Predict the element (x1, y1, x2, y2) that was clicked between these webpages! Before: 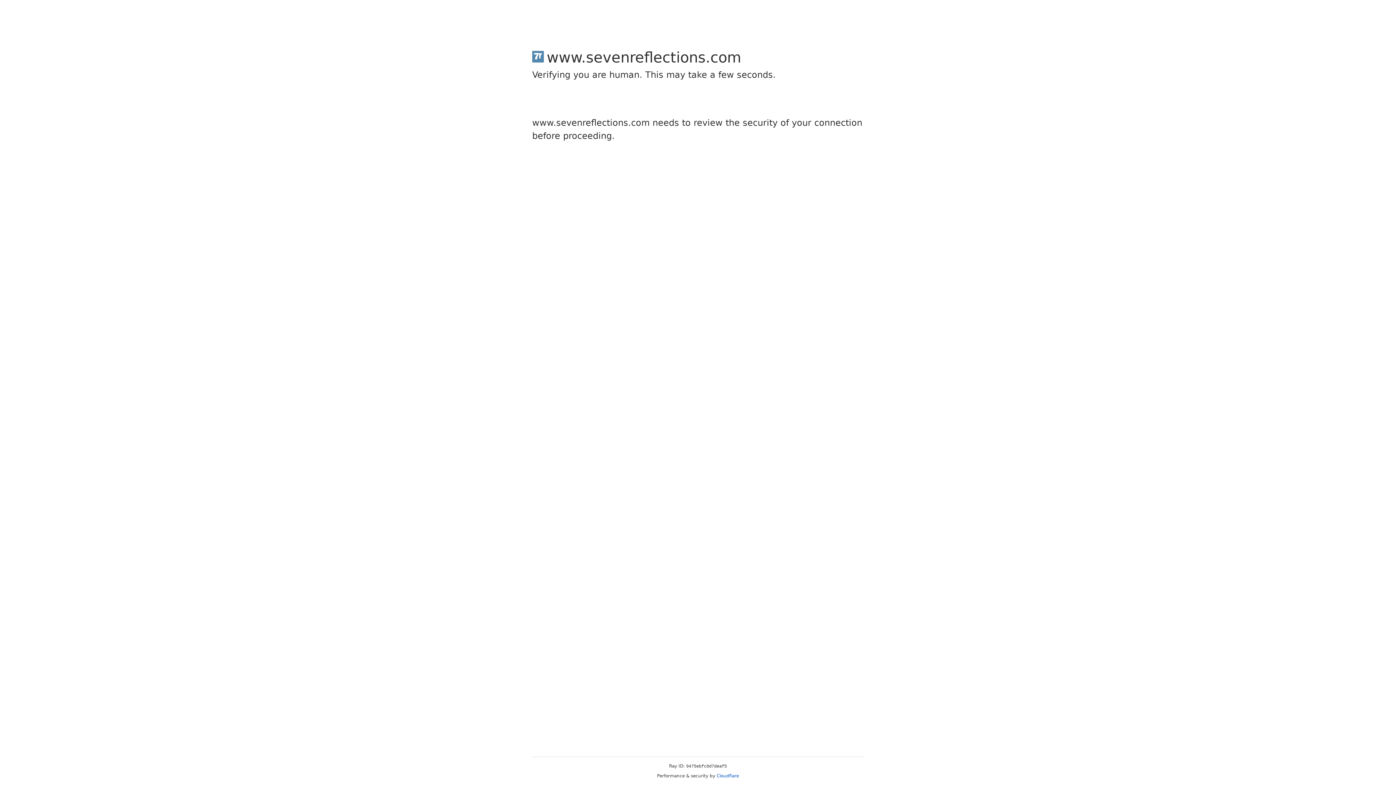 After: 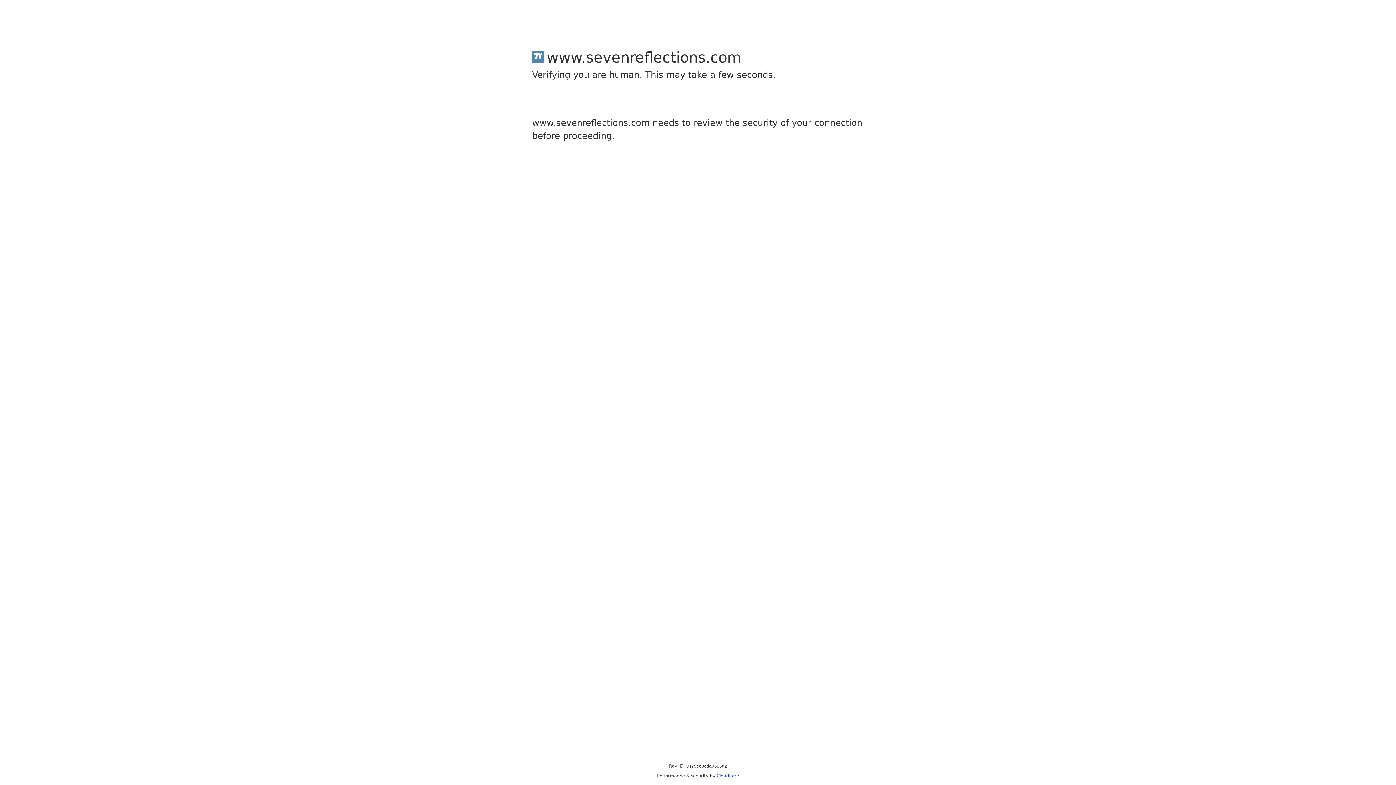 Action: bbox: (716, 773, 739, 778) label: Cloudflare